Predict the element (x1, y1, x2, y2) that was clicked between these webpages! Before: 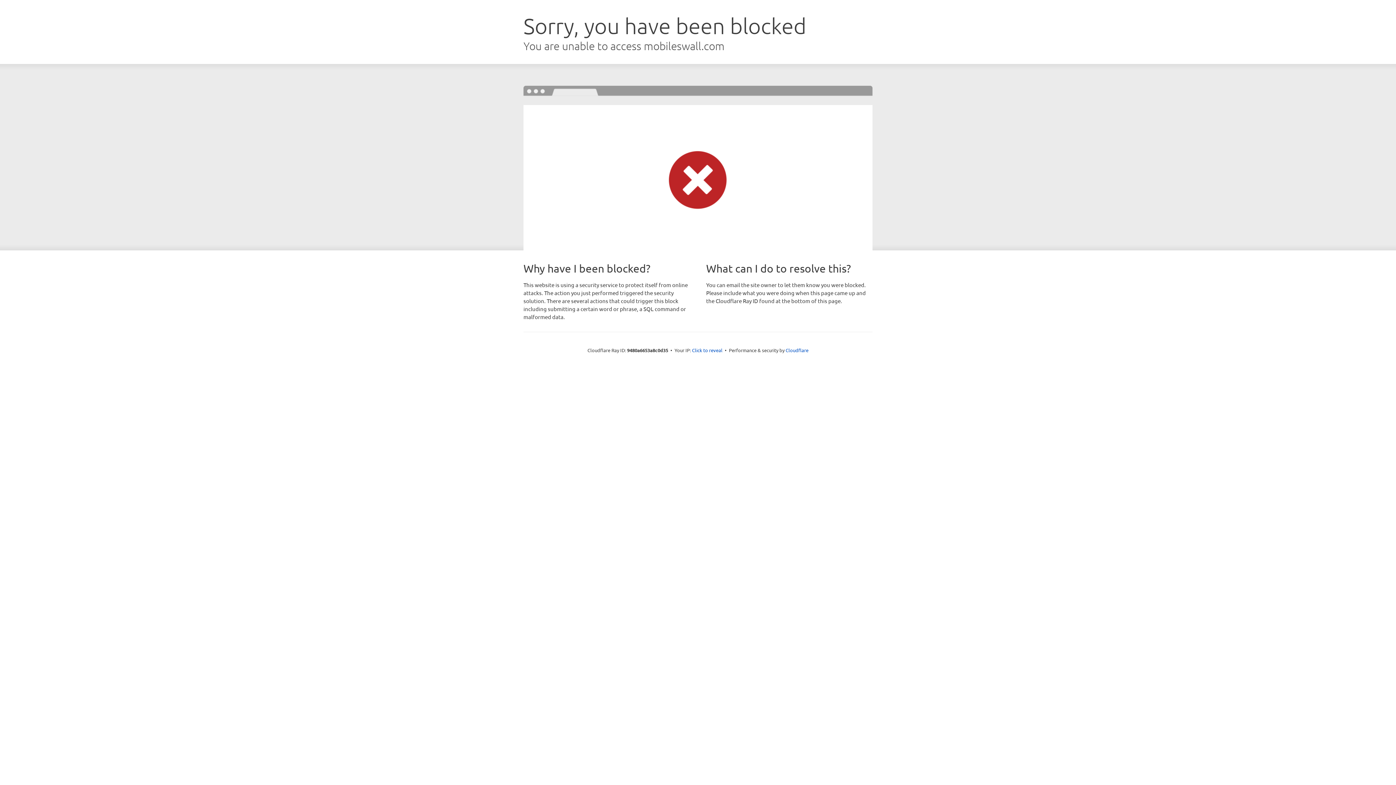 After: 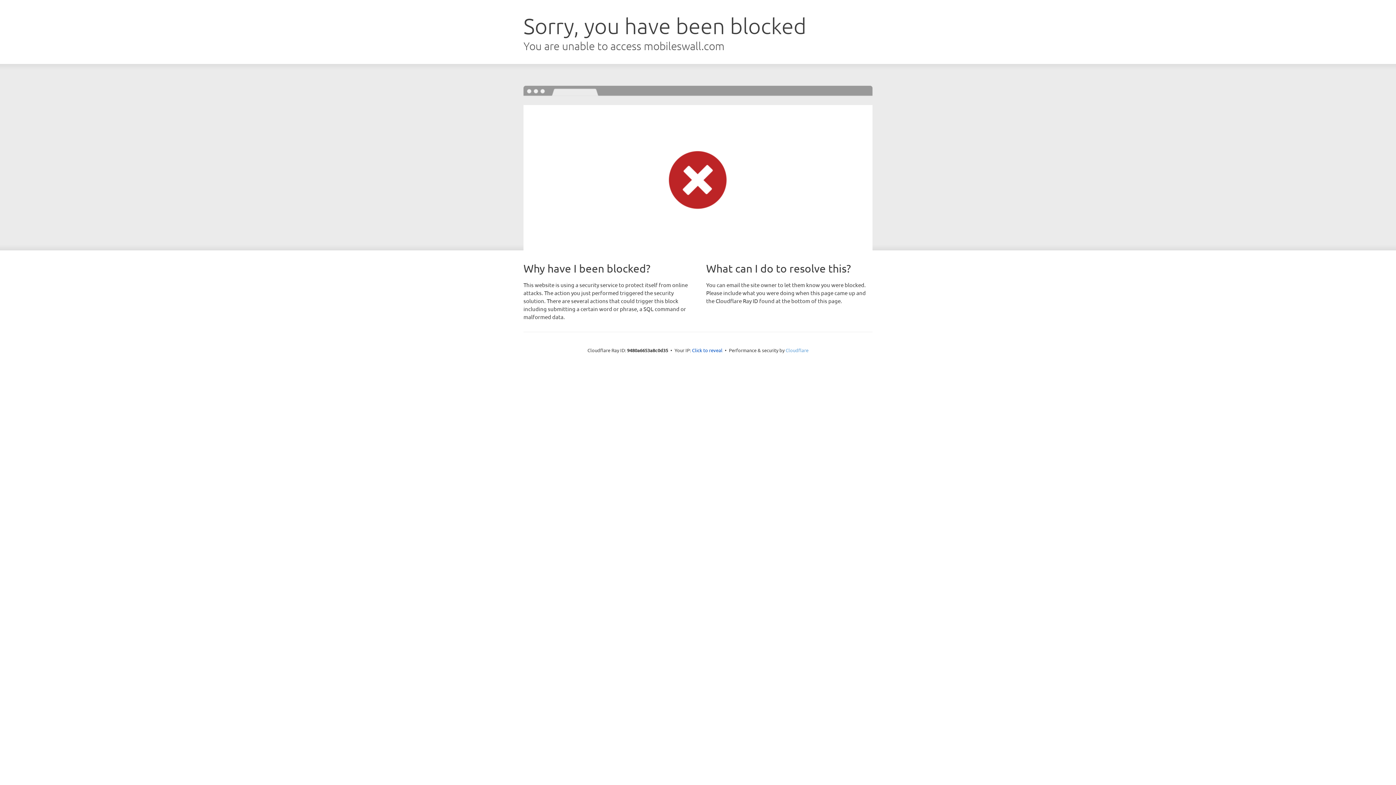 Action: bbox: (785, 347, 808, 353) label: Cloudflare